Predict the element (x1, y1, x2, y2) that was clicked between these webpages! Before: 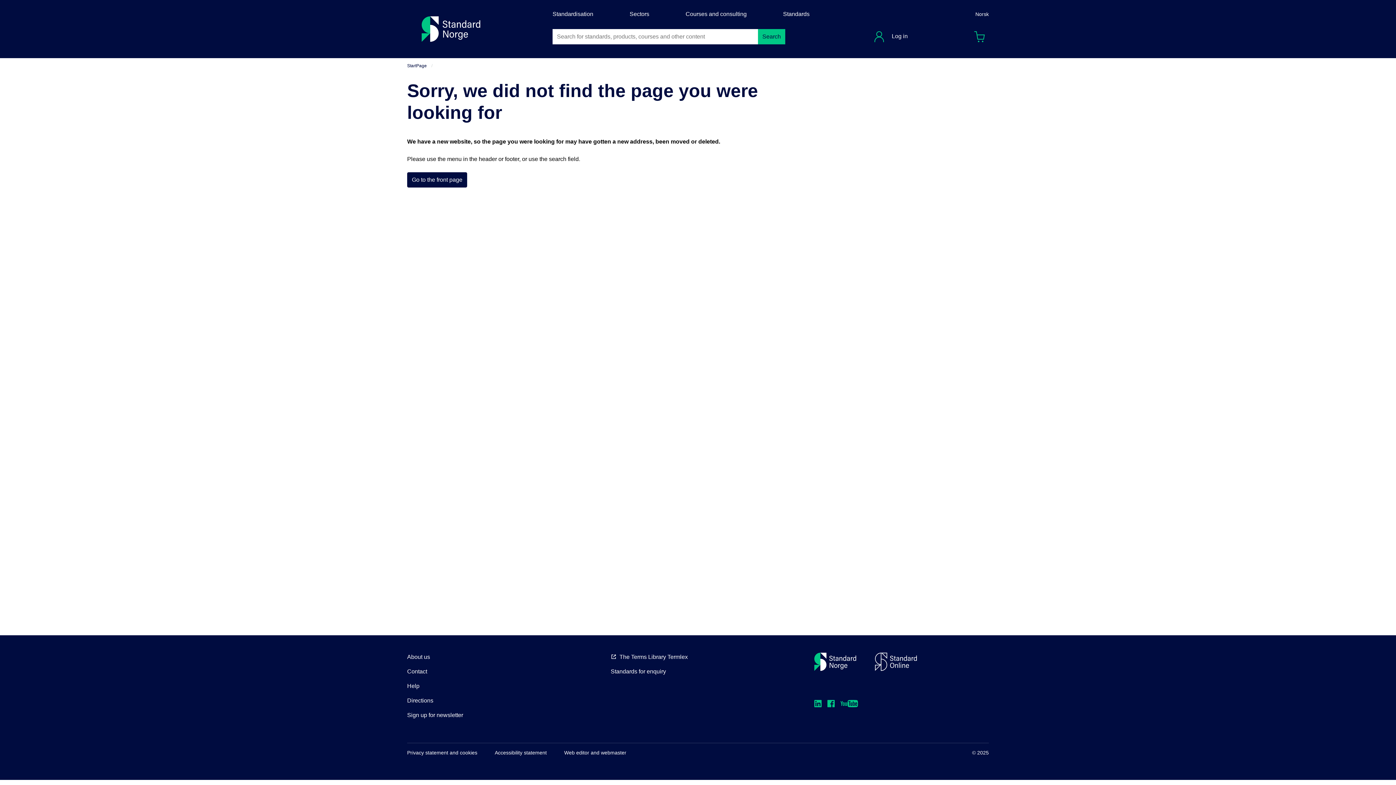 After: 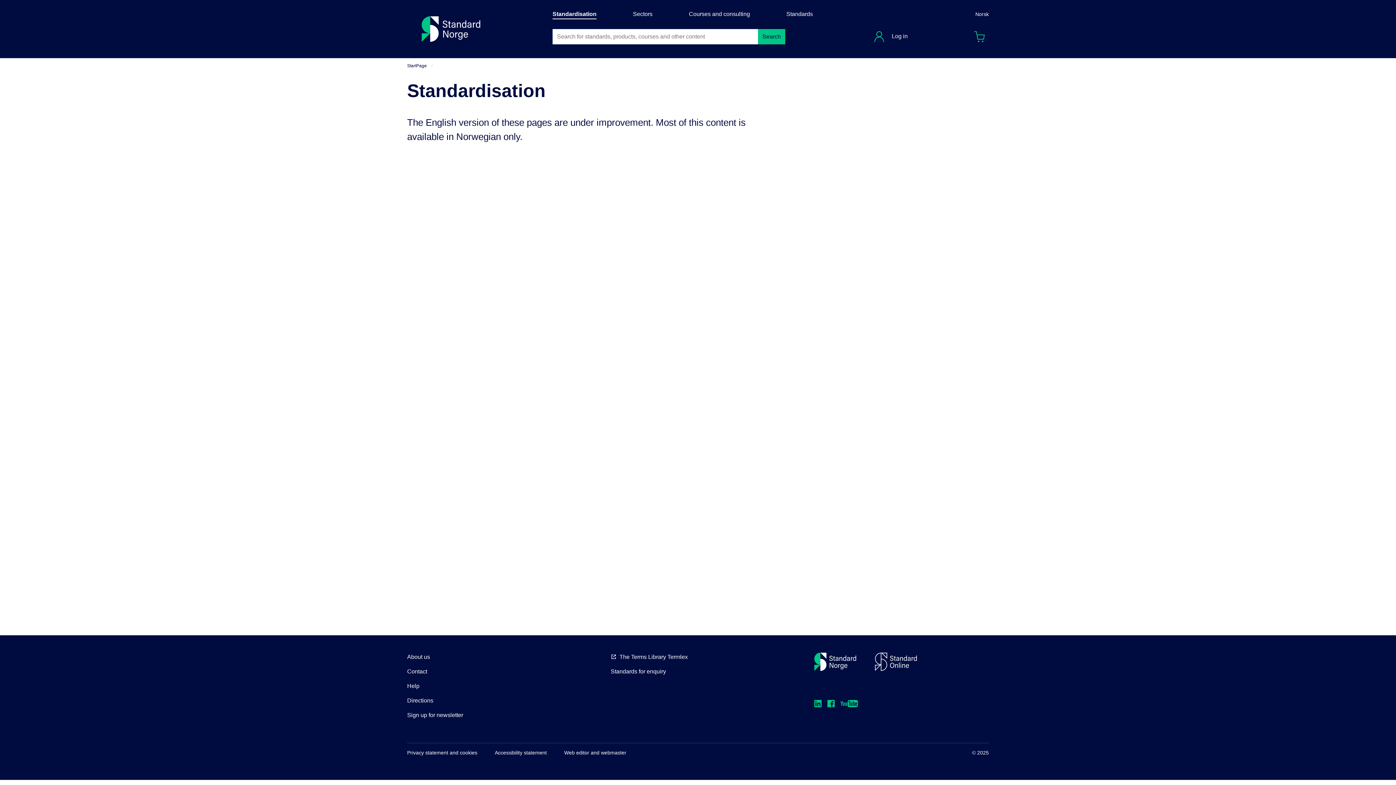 Action: label: Standardisation bbox: (552, 9, 593, 19)